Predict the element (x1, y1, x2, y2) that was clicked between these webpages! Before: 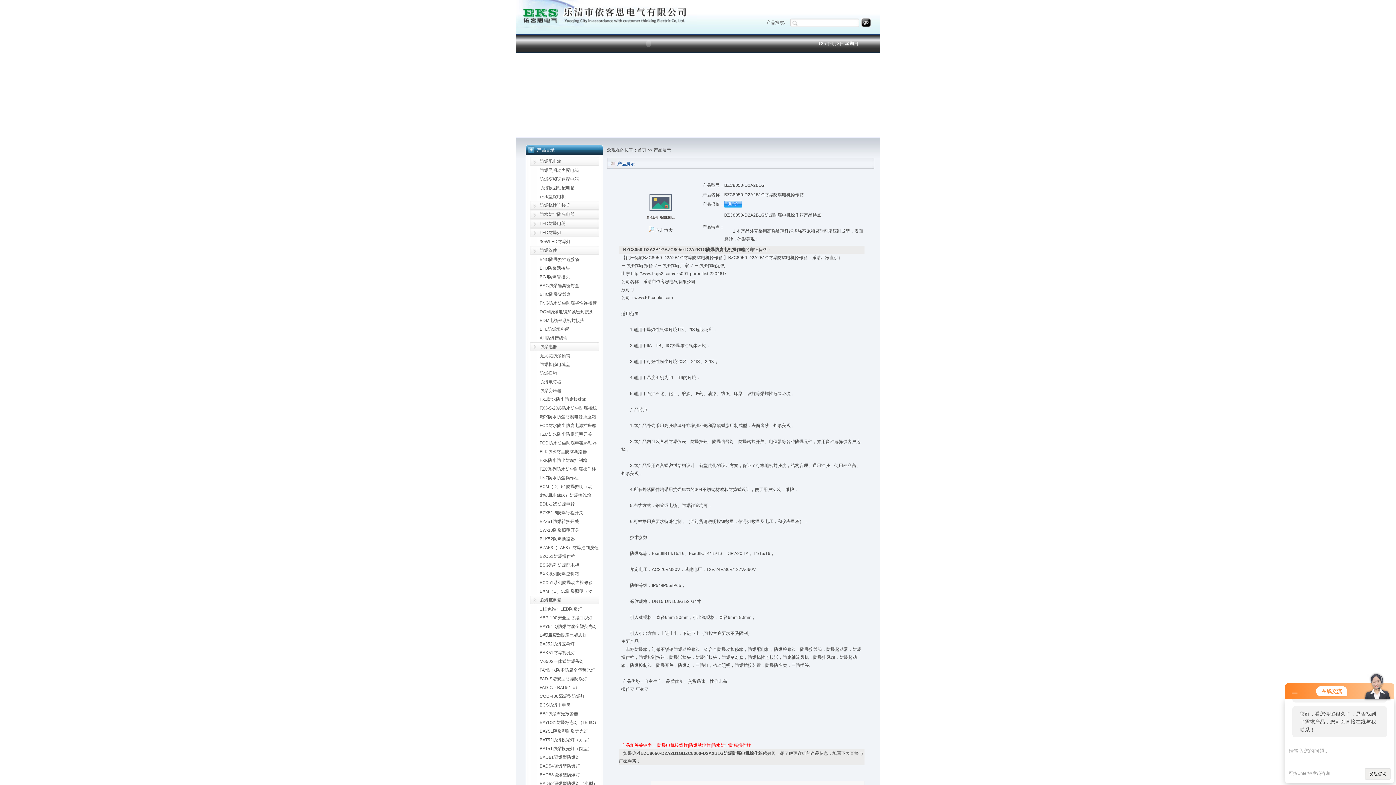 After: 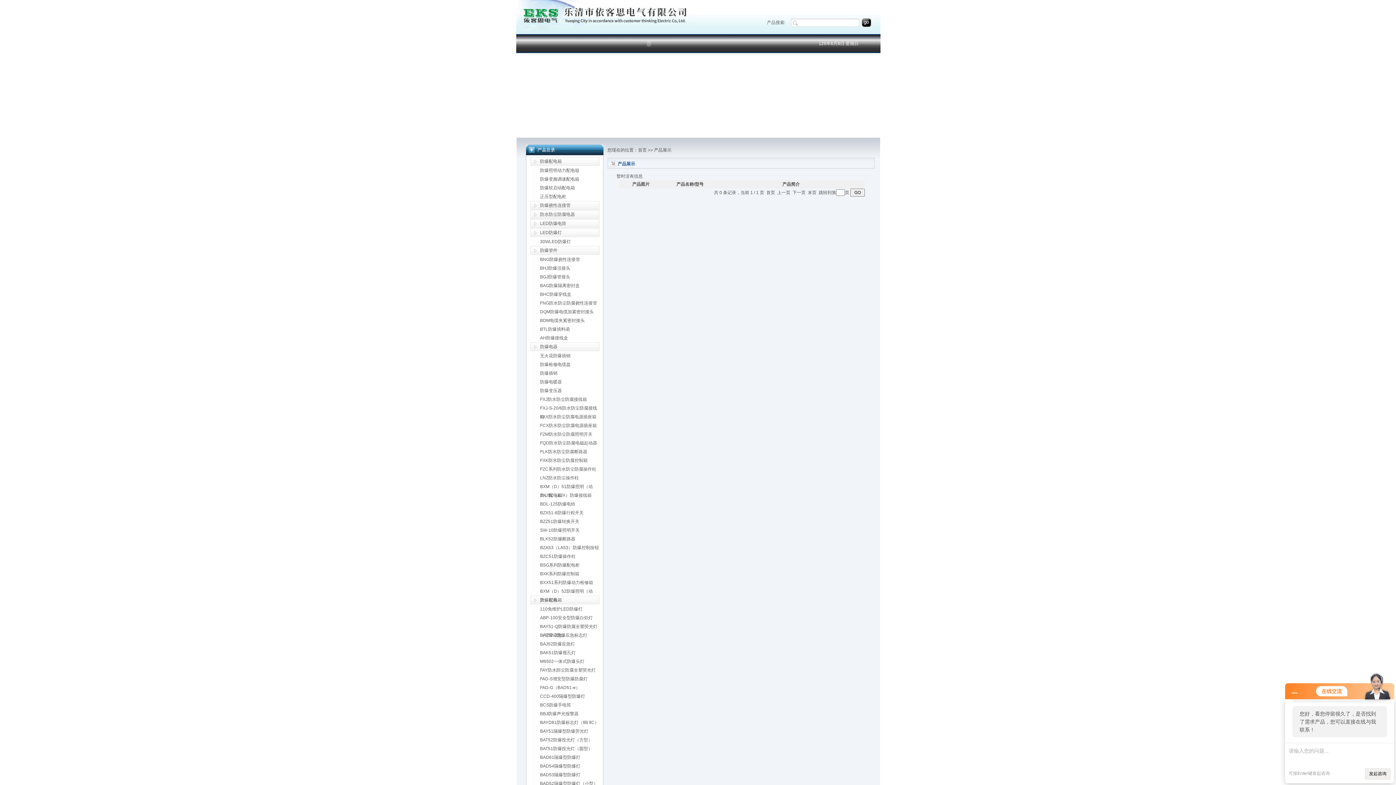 Action: label: 防爆电机接线柱|防爆就地柱|防水防尘防腐操作柱 bbox: (657, 743, 751, 748)